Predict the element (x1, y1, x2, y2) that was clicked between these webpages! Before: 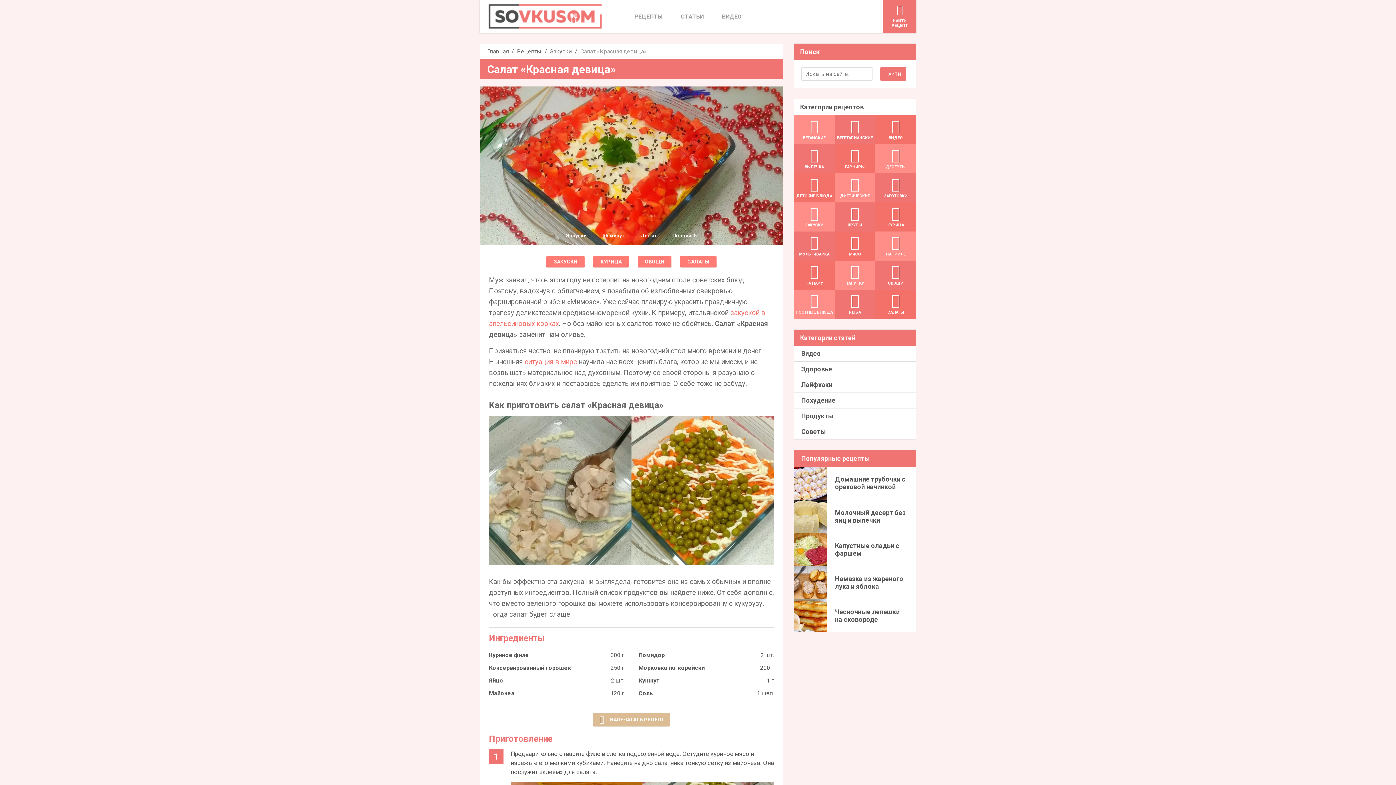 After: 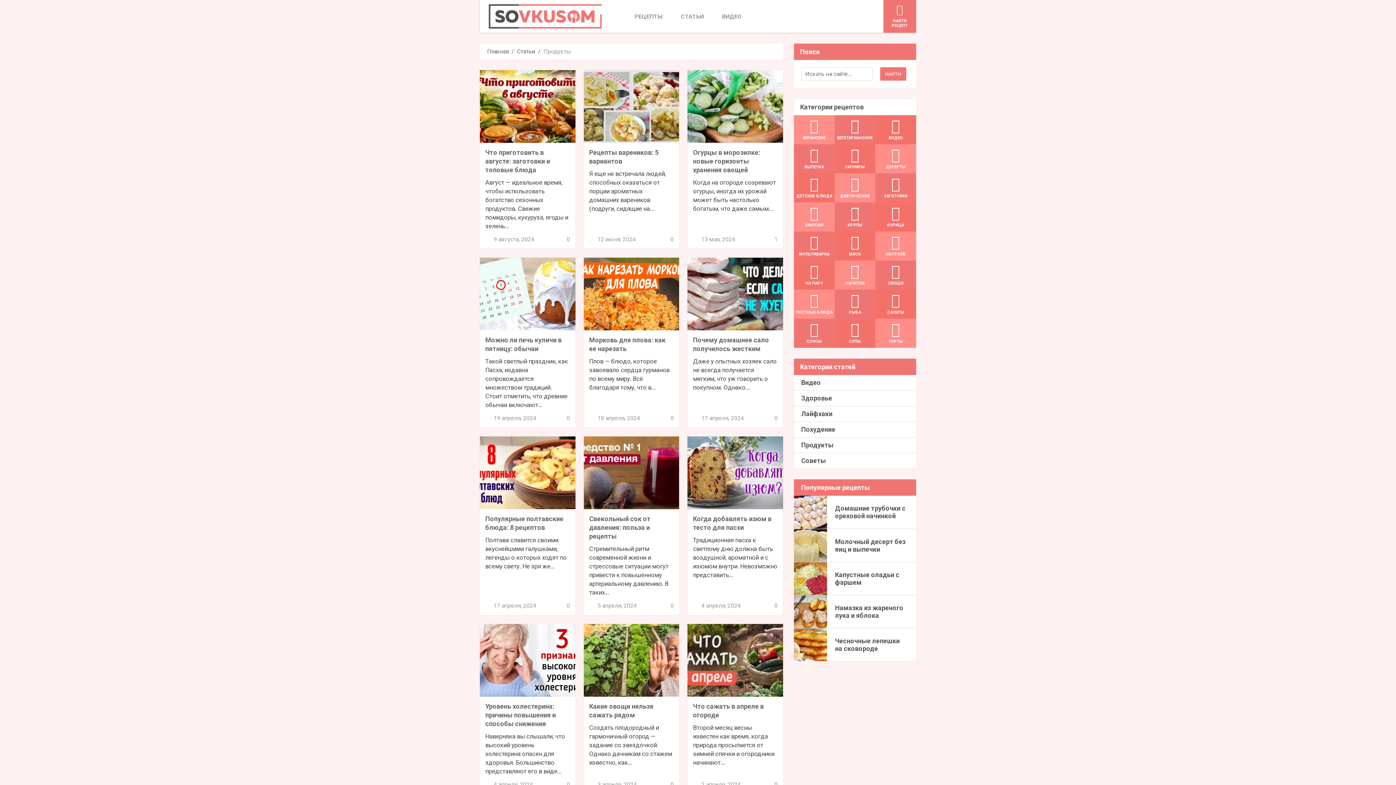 Action: bbox: (801, 412, 833, 420) label: Продукты